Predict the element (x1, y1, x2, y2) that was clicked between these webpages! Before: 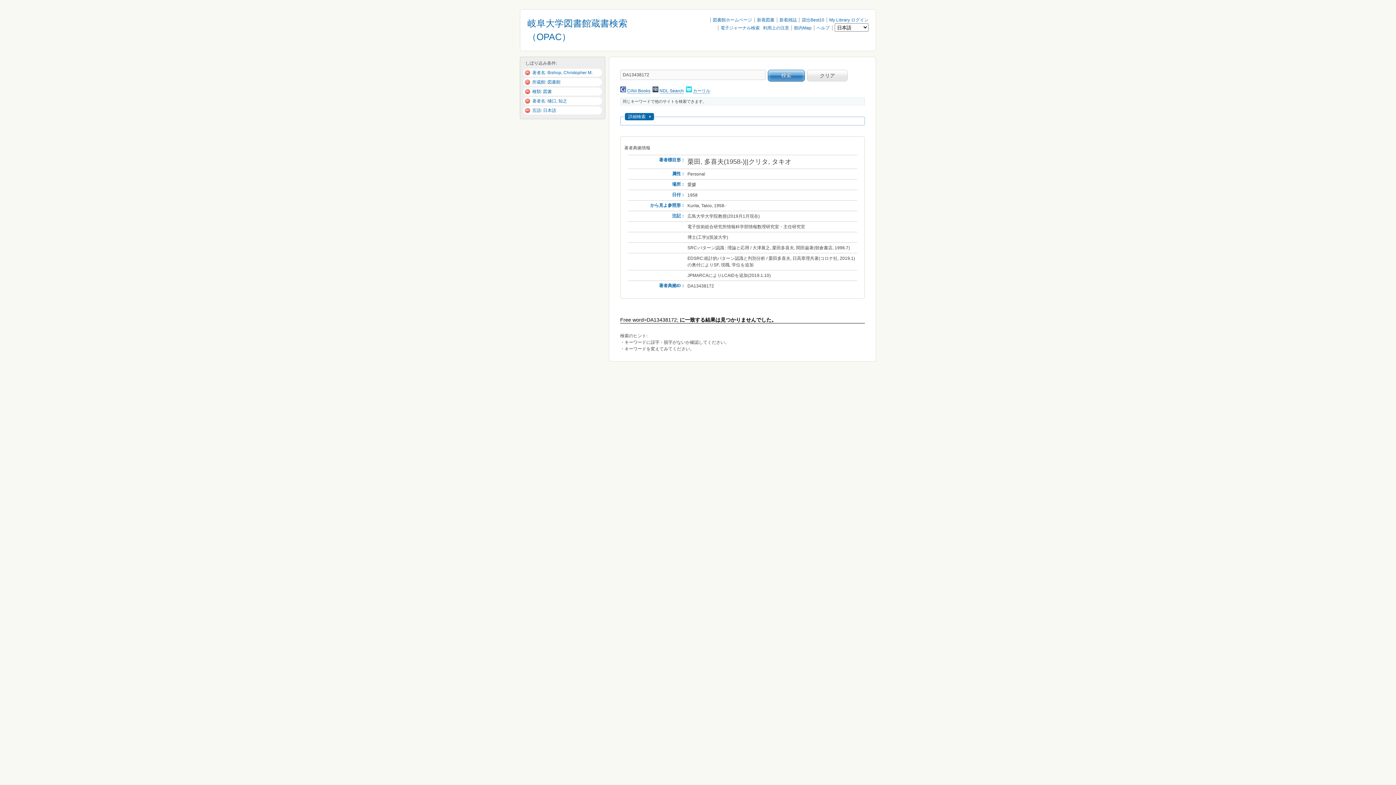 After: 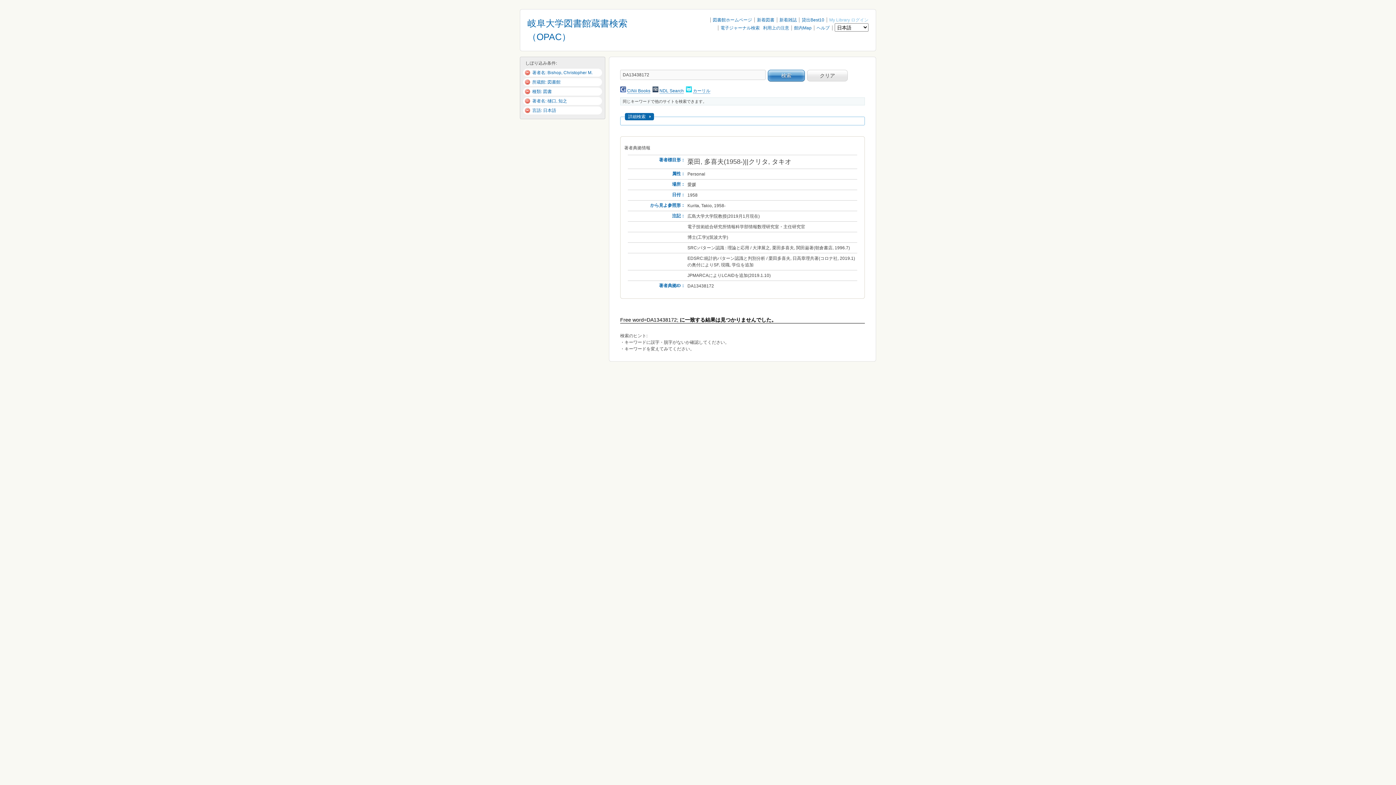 Action: bbox: (829, 17, 868, 22) label: My Library ログイン